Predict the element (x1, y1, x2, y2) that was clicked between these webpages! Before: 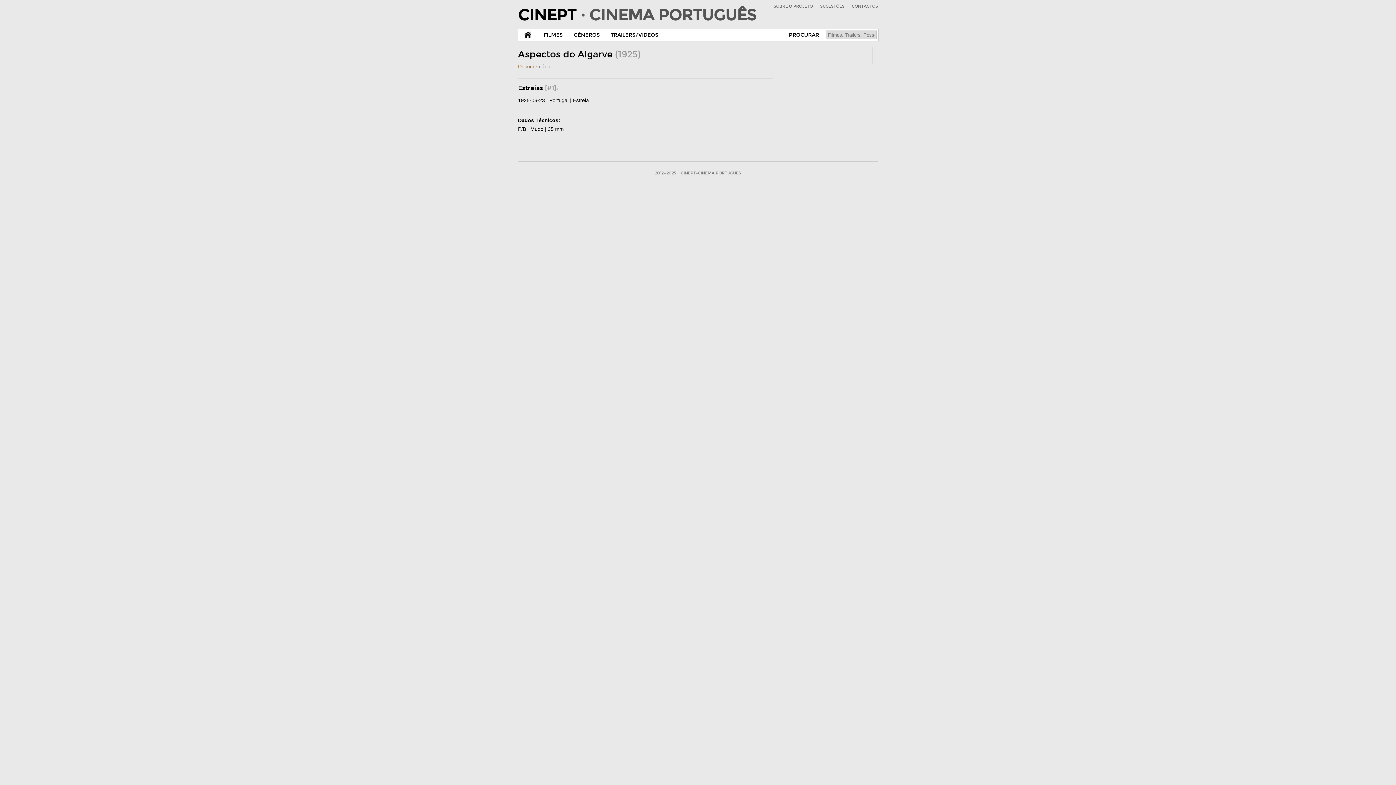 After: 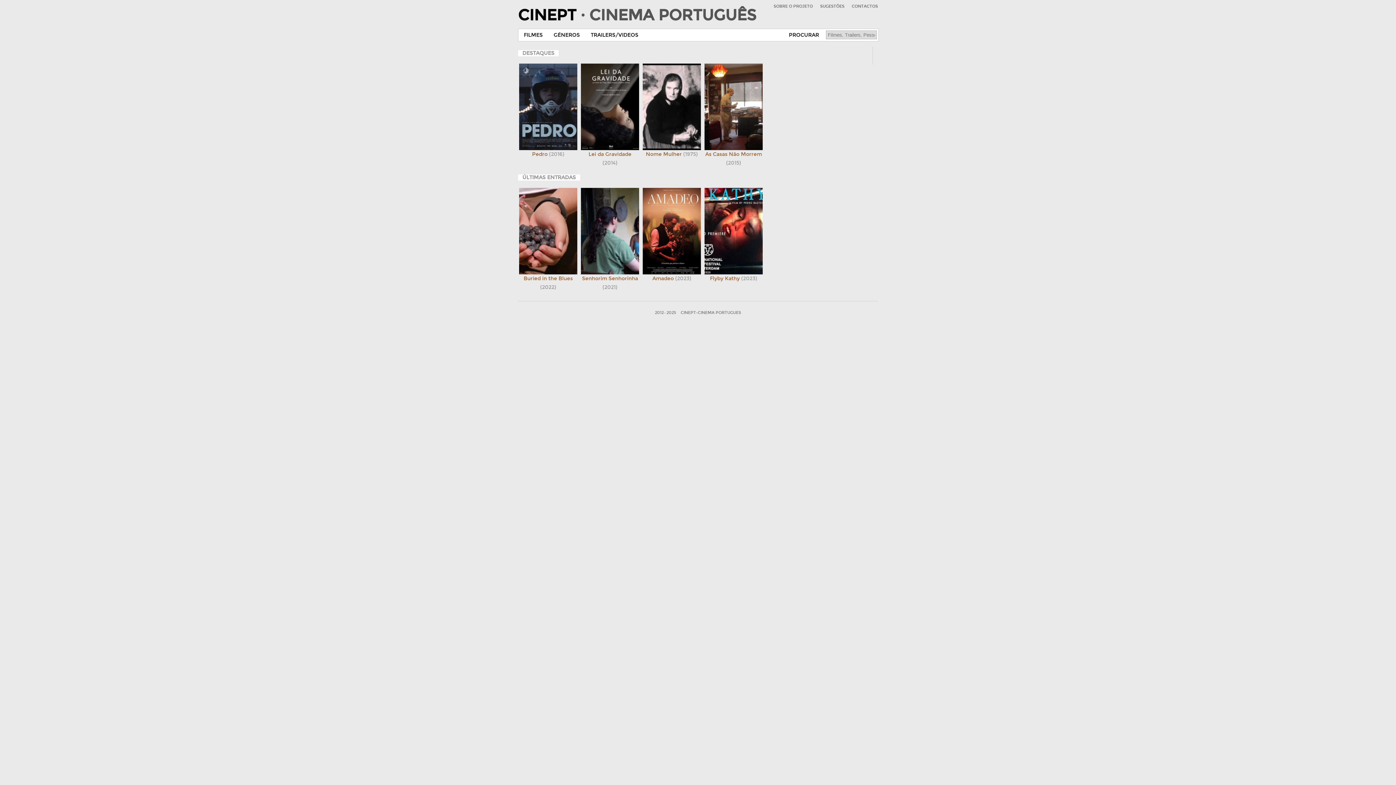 Action: bbox: (679, 170, 743, 175) label: CINEPT-CINEMA PORTUGUES